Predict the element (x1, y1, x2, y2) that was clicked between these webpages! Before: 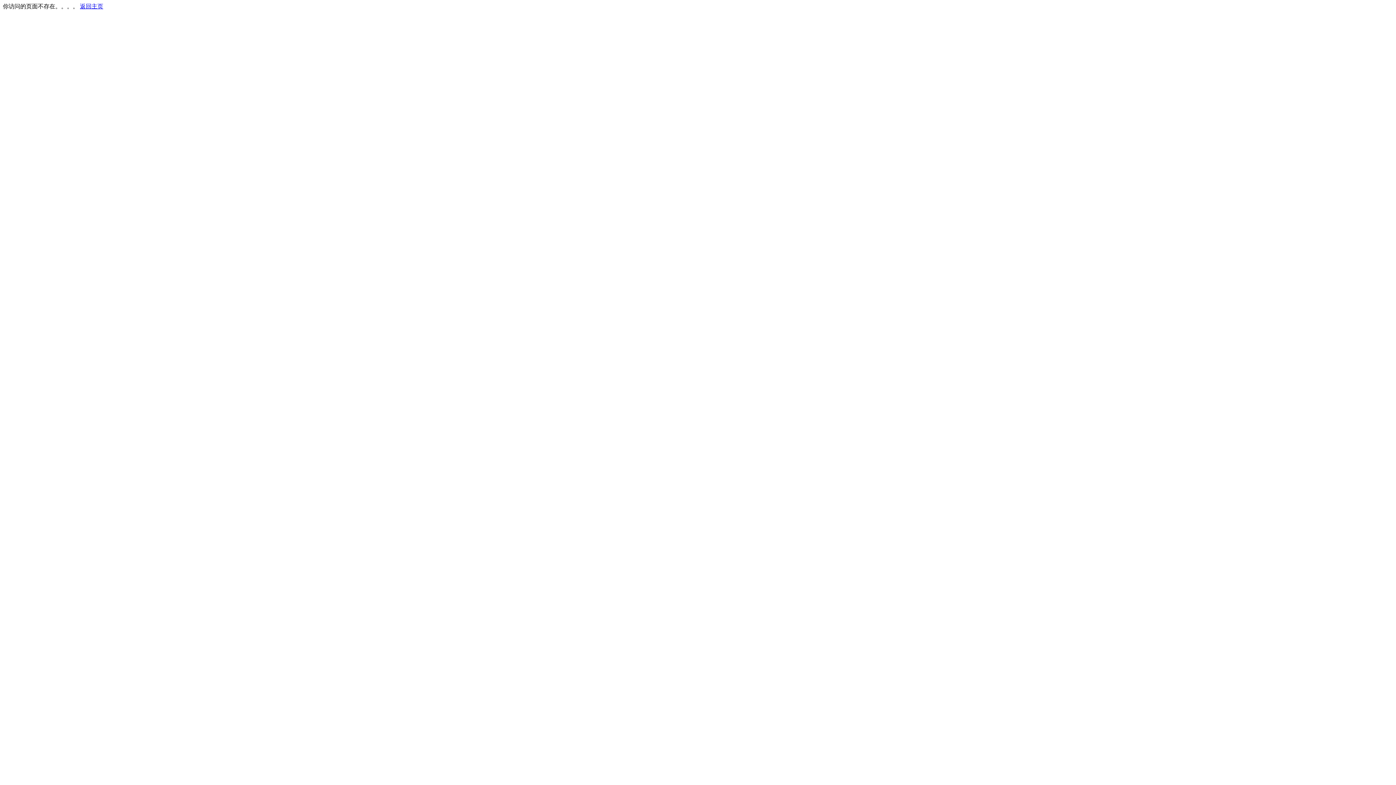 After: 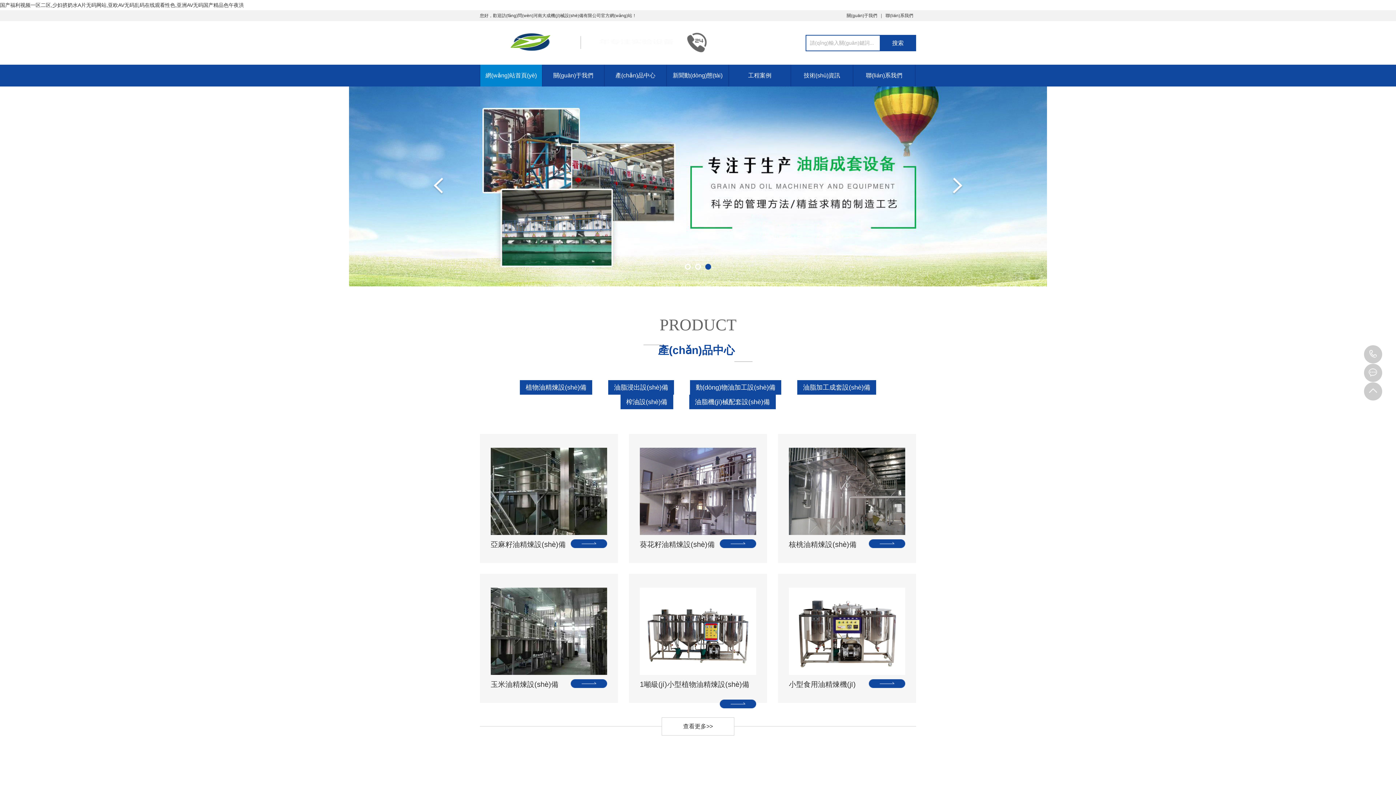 Action: bbox: (80, 3, 103, 9) label: 返回主页